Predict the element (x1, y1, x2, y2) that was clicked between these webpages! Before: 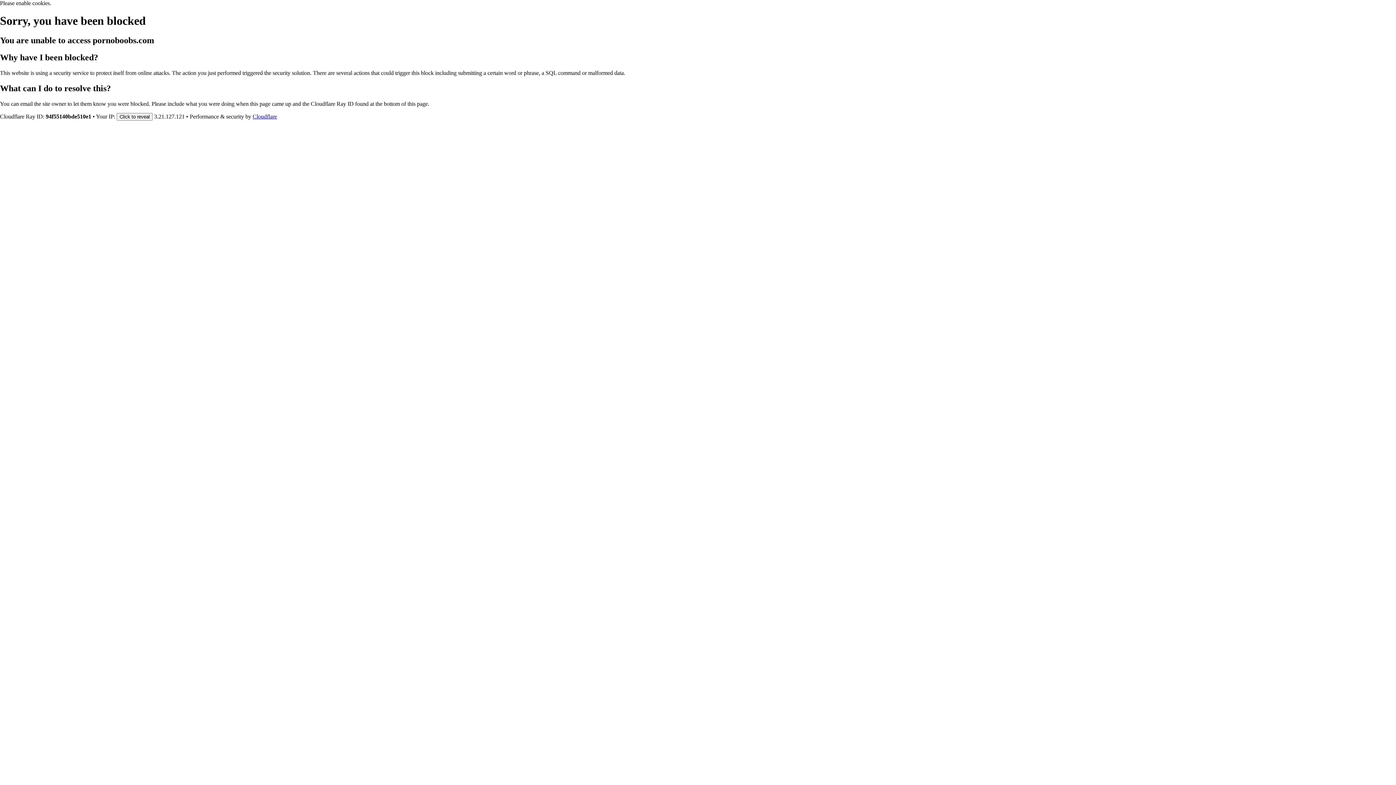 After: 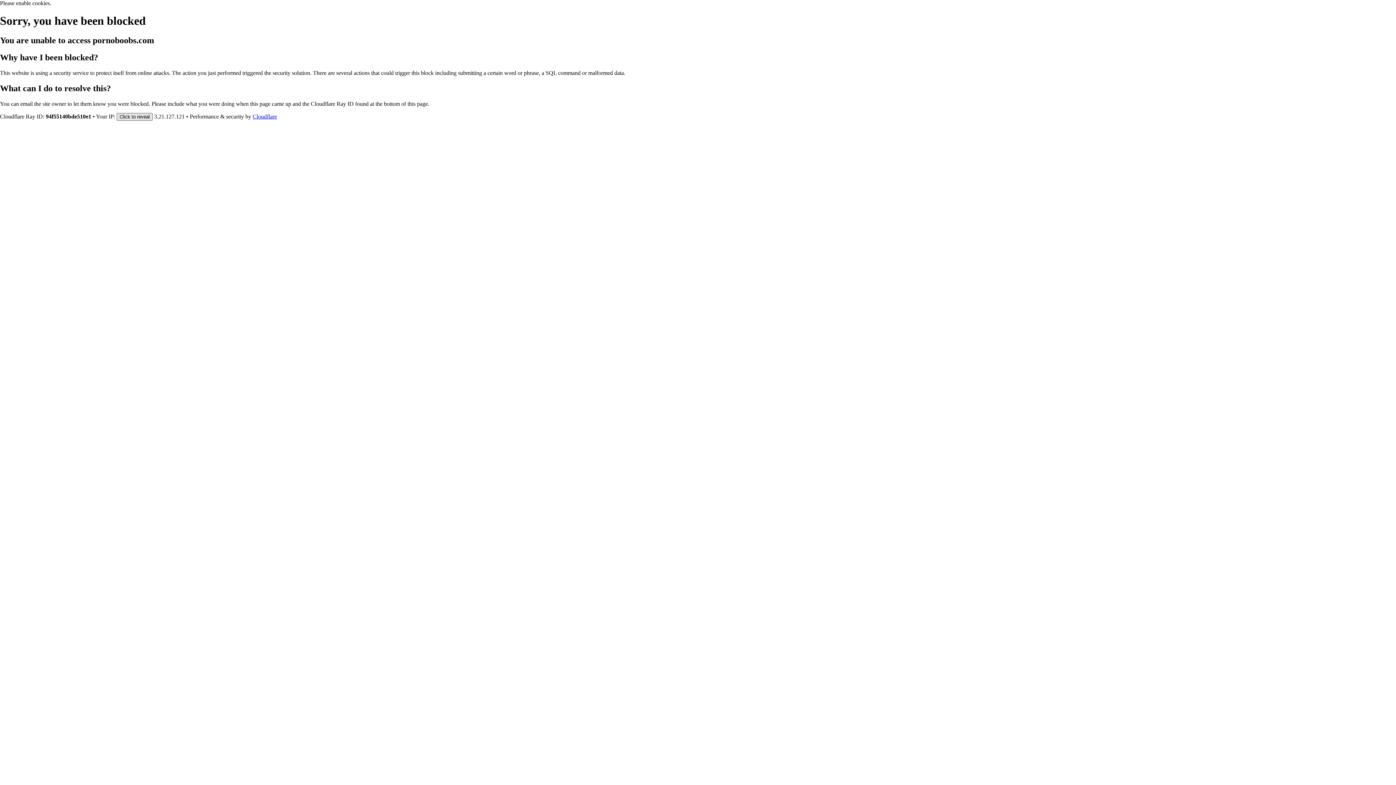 Action: bbox: (116, 112, 152, 120) label: Click to reveal